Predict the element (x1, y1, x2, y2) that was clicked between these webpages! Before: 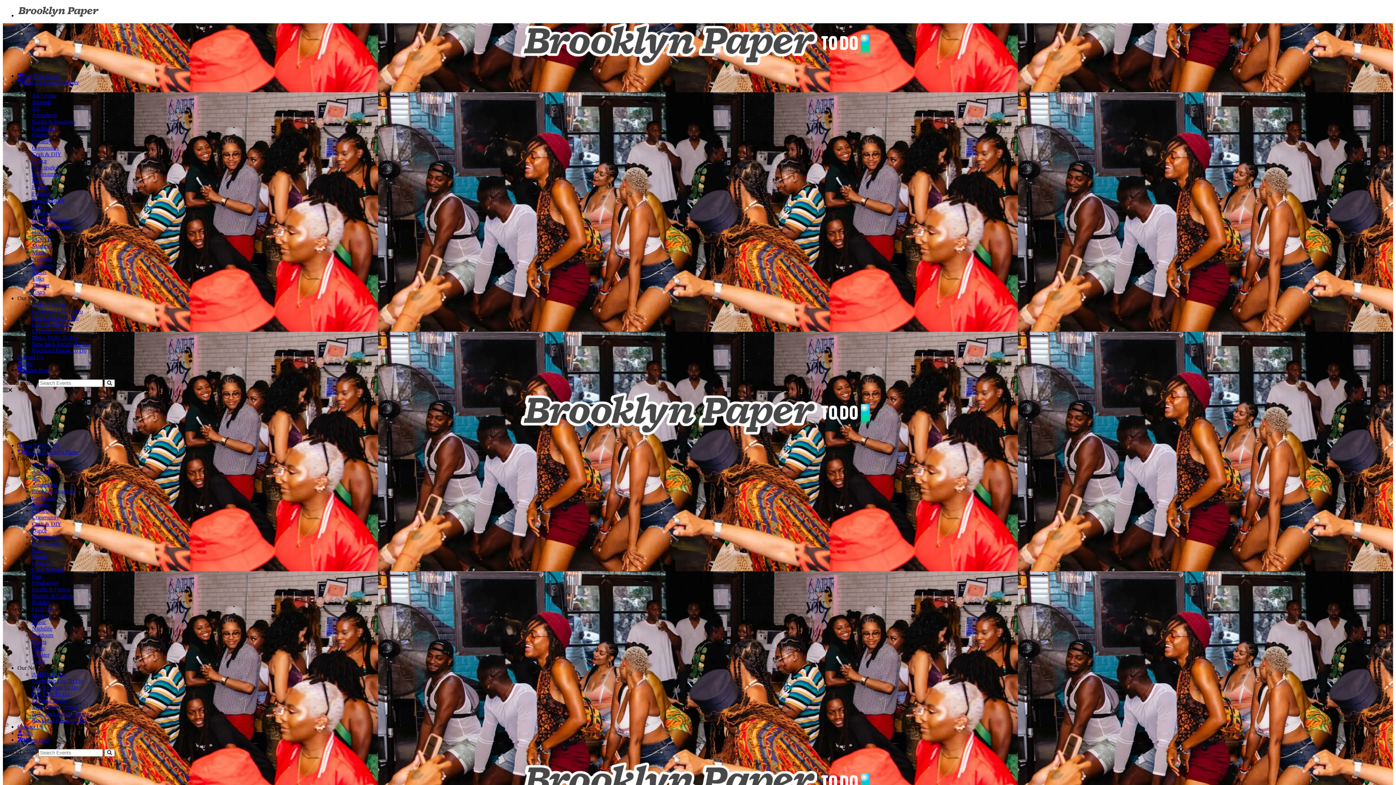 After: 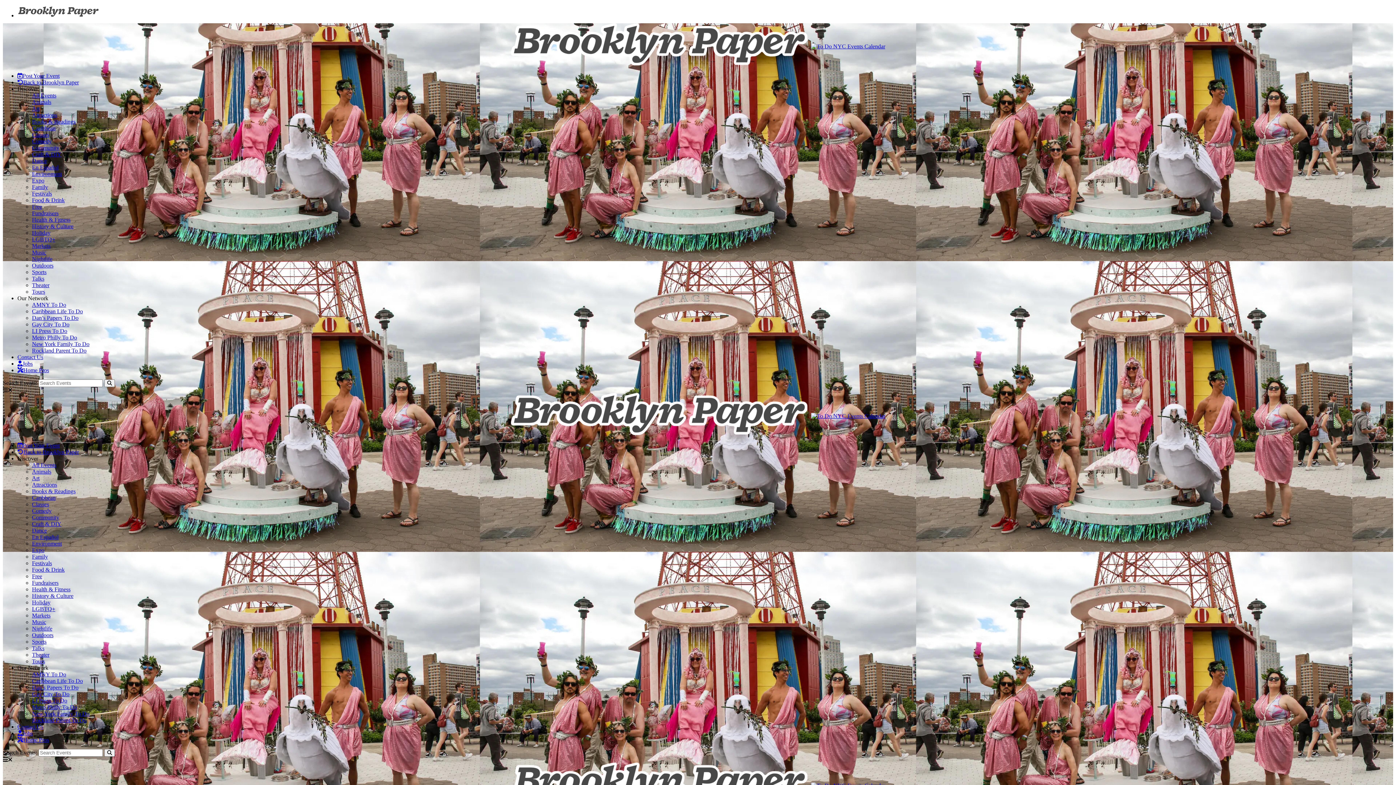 Action: label: Comedy bbox: (32, 508, 51, 514)